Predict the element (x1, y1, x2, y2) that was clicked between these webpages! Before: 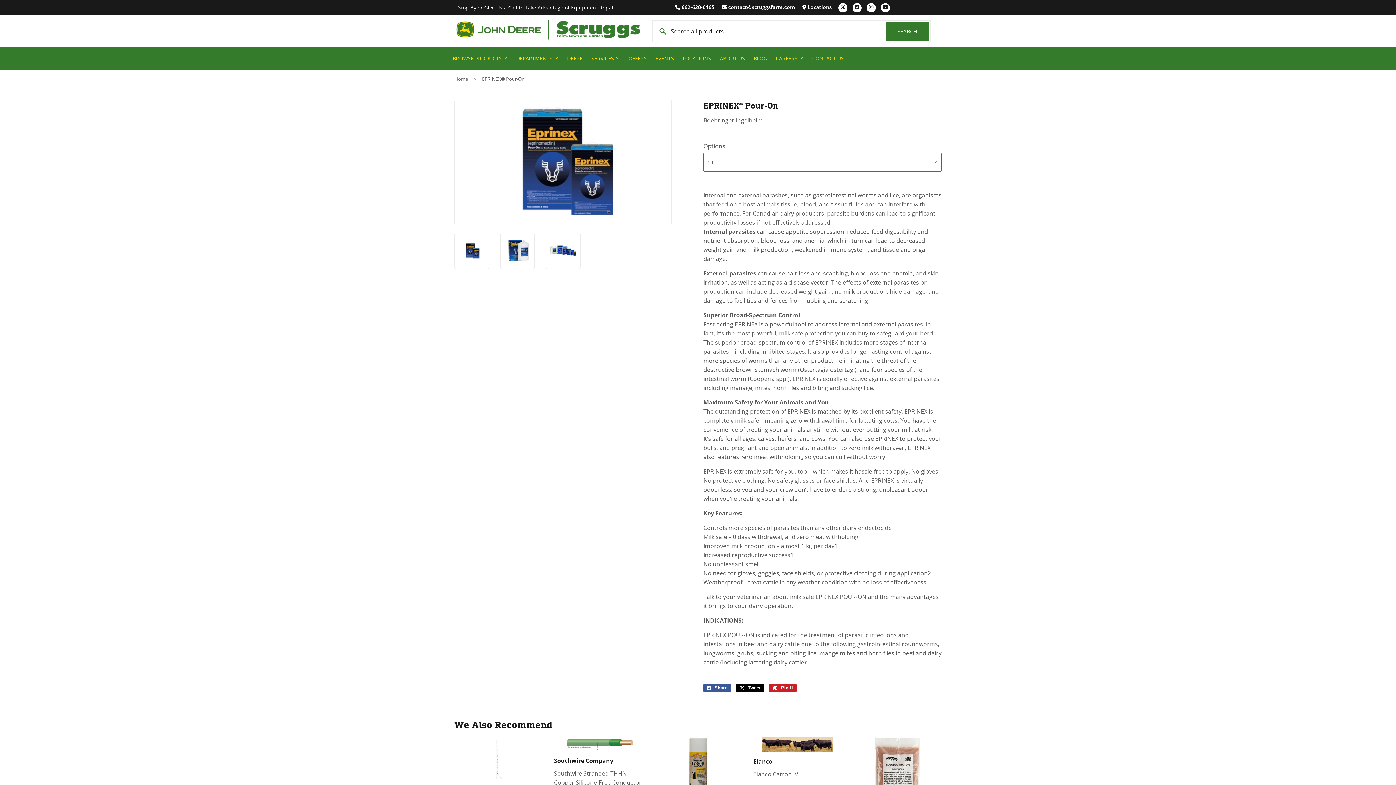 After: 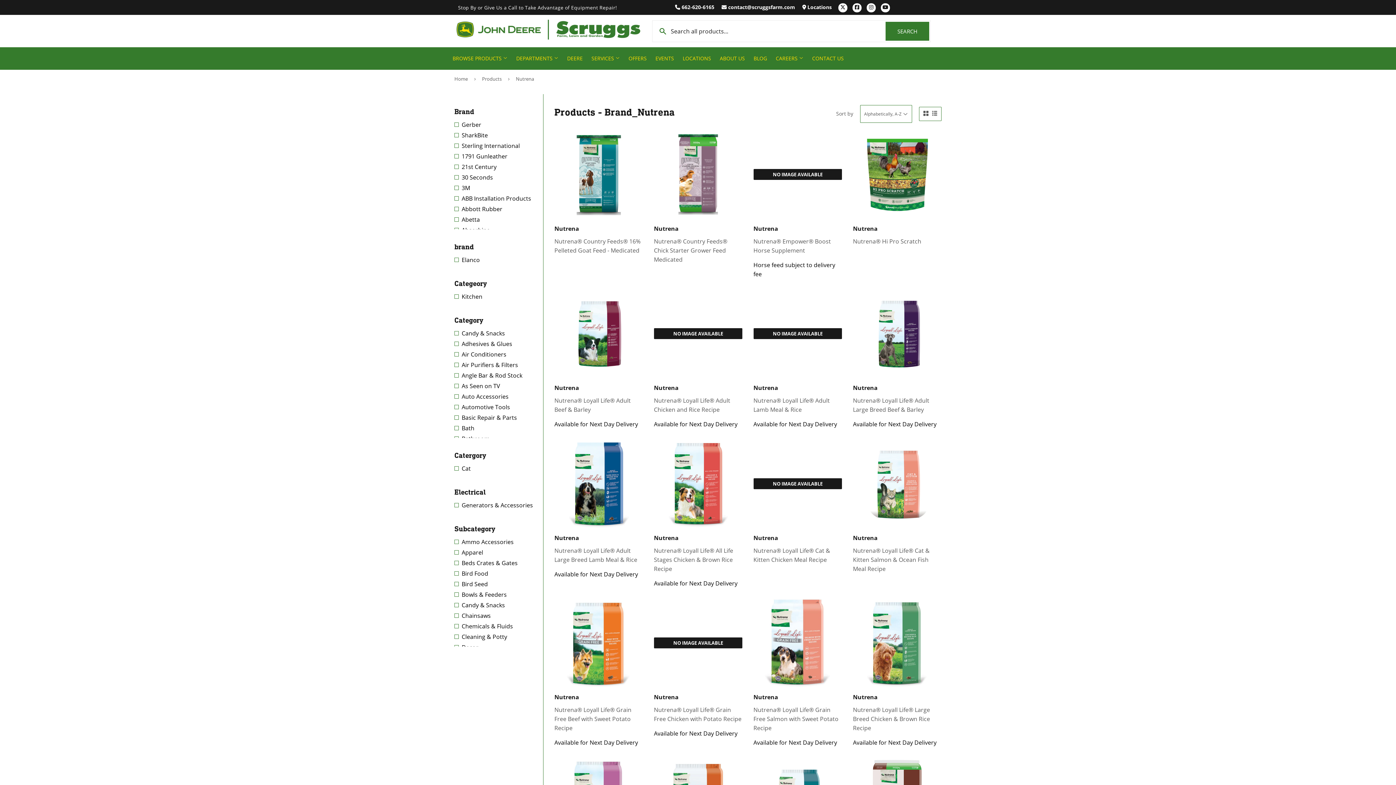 Action: bbox: (548, 18, 641, 40)